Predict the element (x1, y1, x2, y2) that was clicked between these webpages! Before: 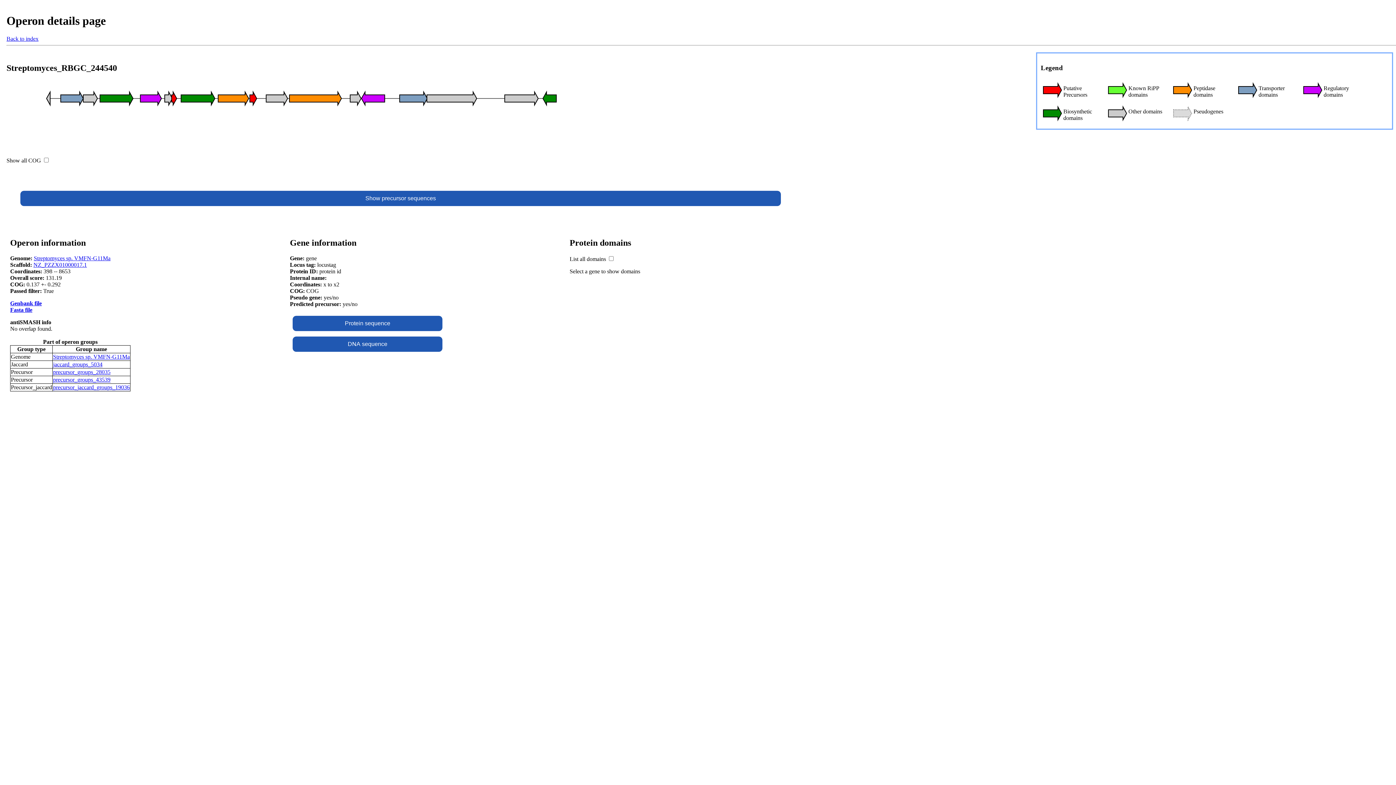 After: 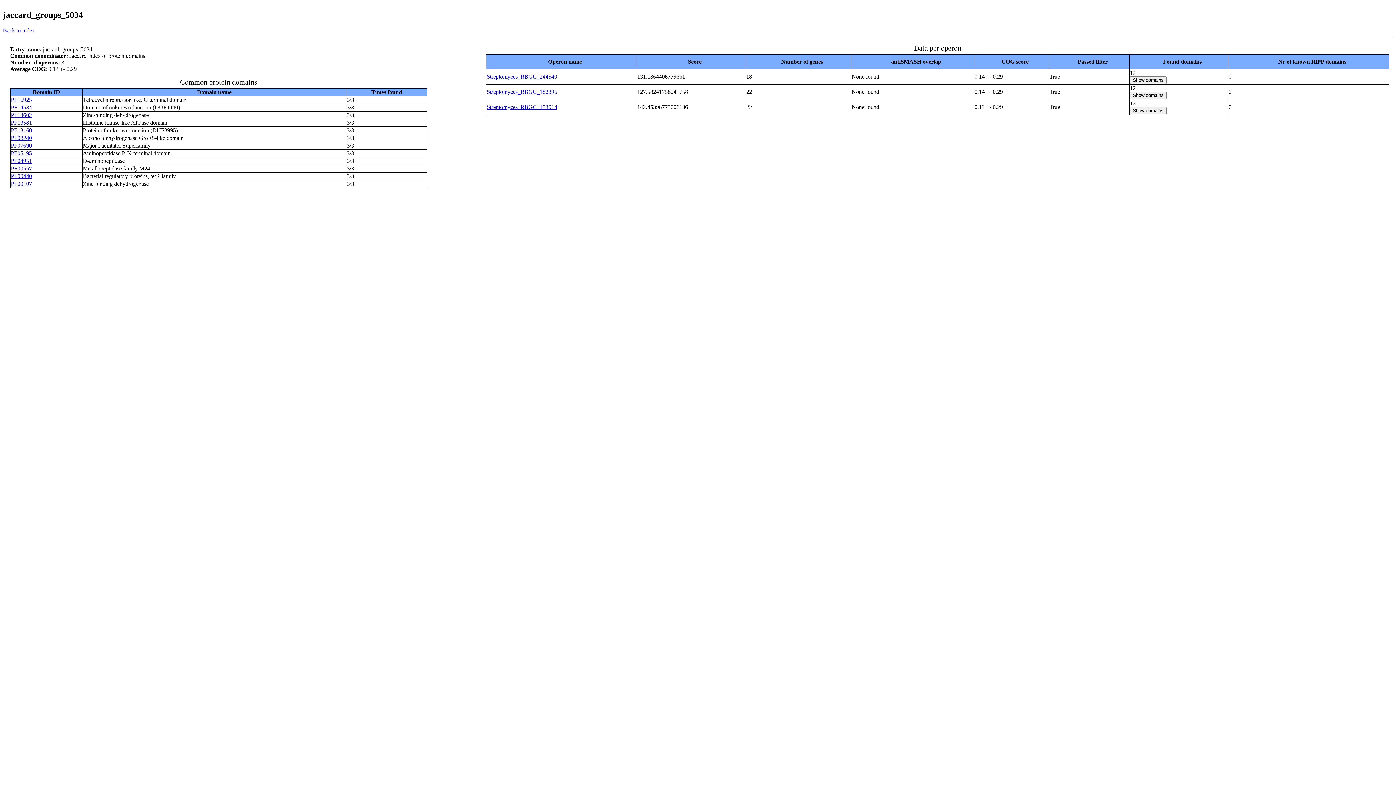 Action: bbox: (53, 361, 102, 367) label: jaccard_groups_5034